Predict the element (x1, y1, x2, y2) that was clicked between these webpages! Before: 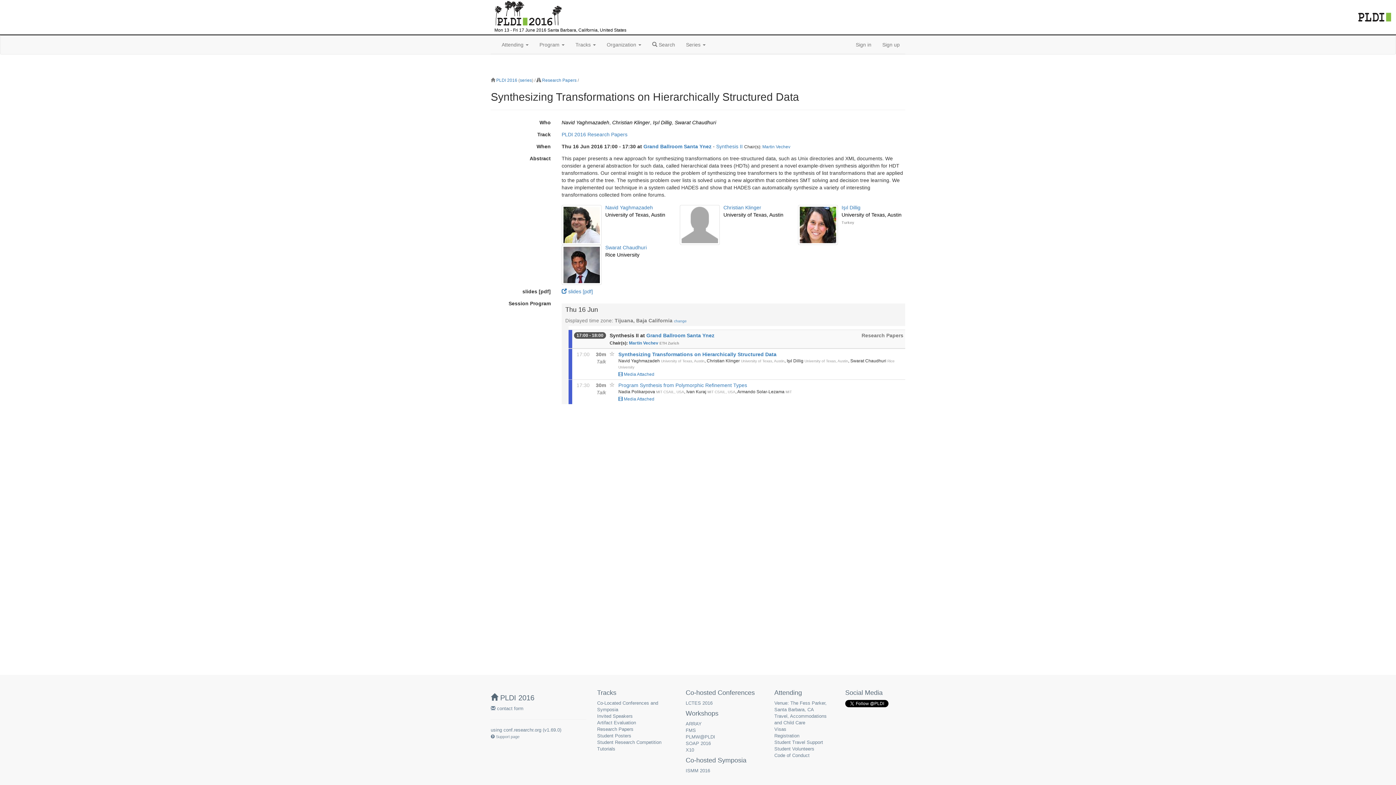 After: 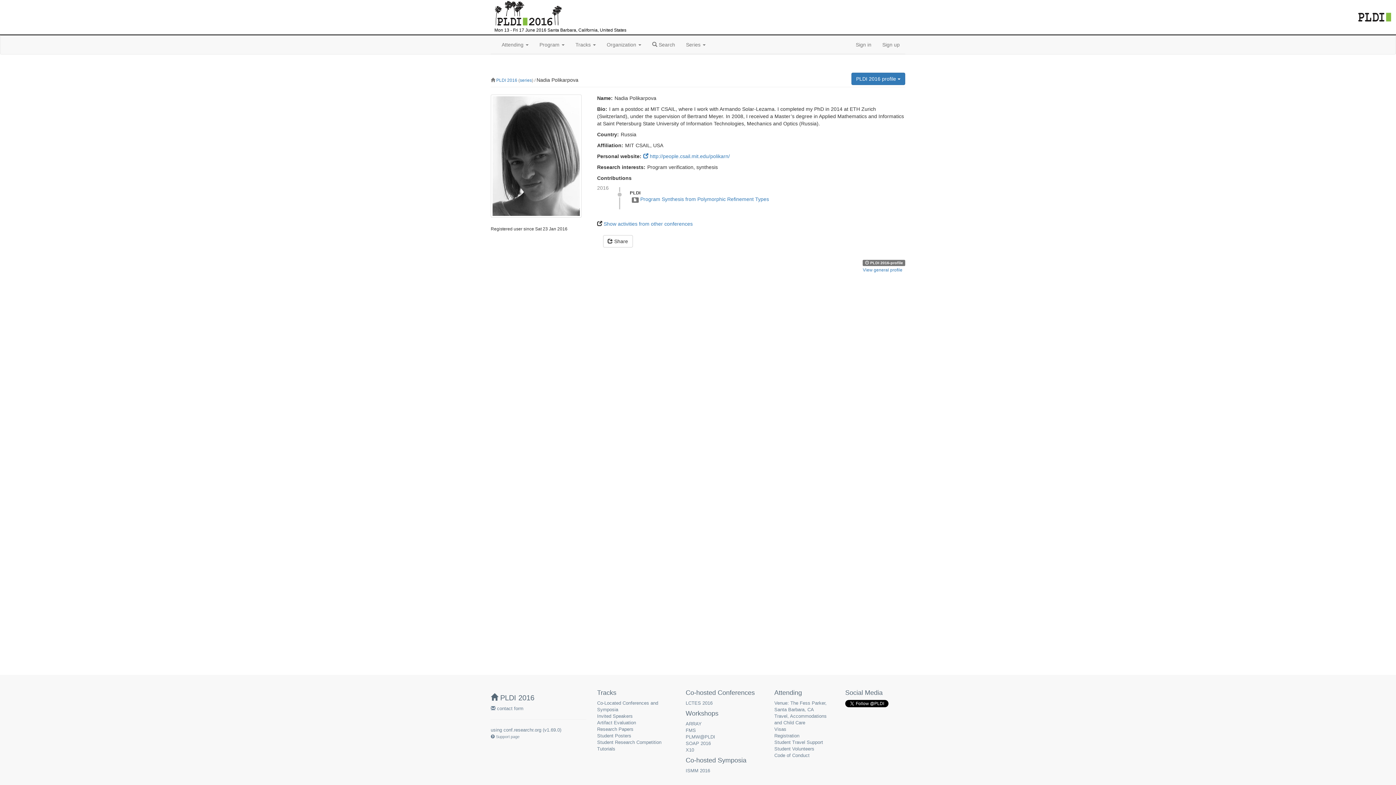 Action: label: Nadia Polikarpova bbox: (618, 389, 655, 394)